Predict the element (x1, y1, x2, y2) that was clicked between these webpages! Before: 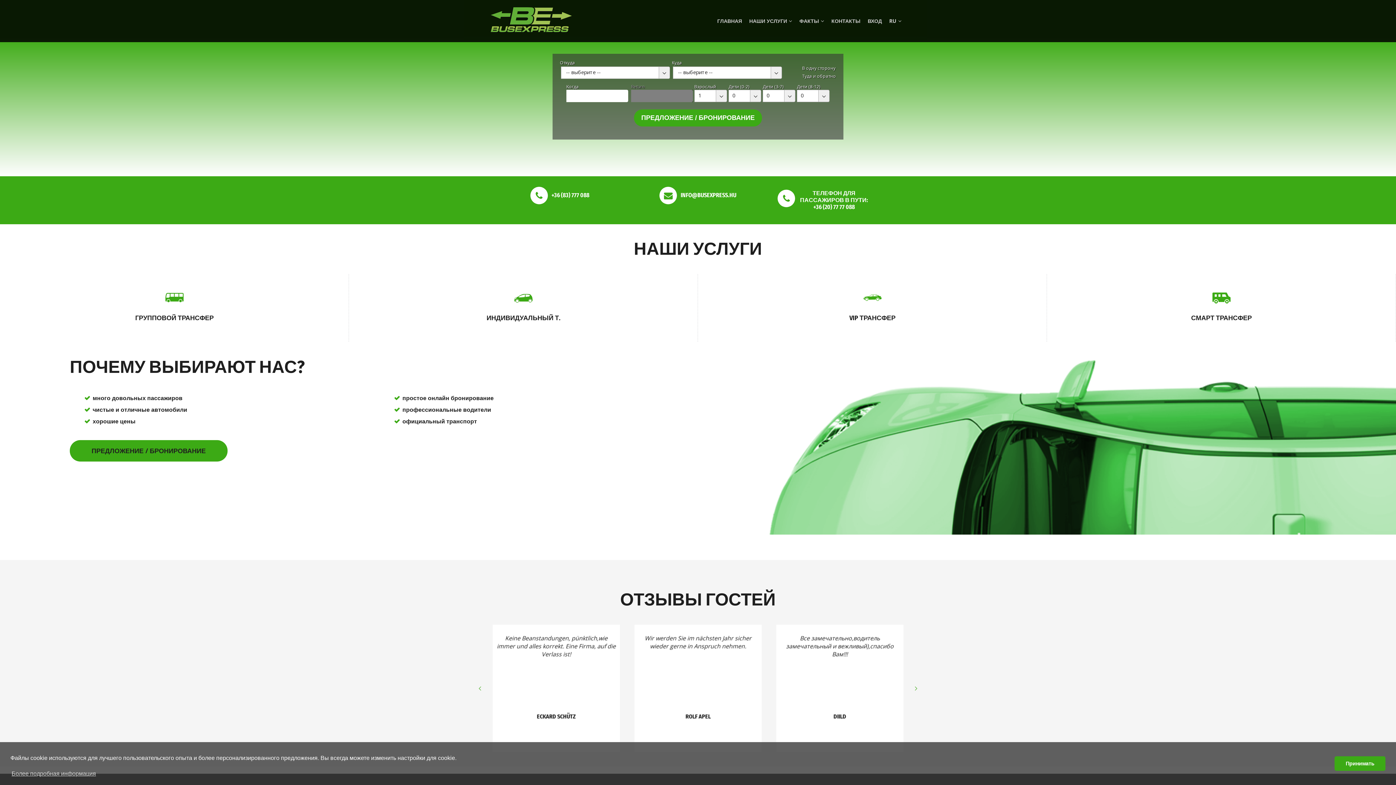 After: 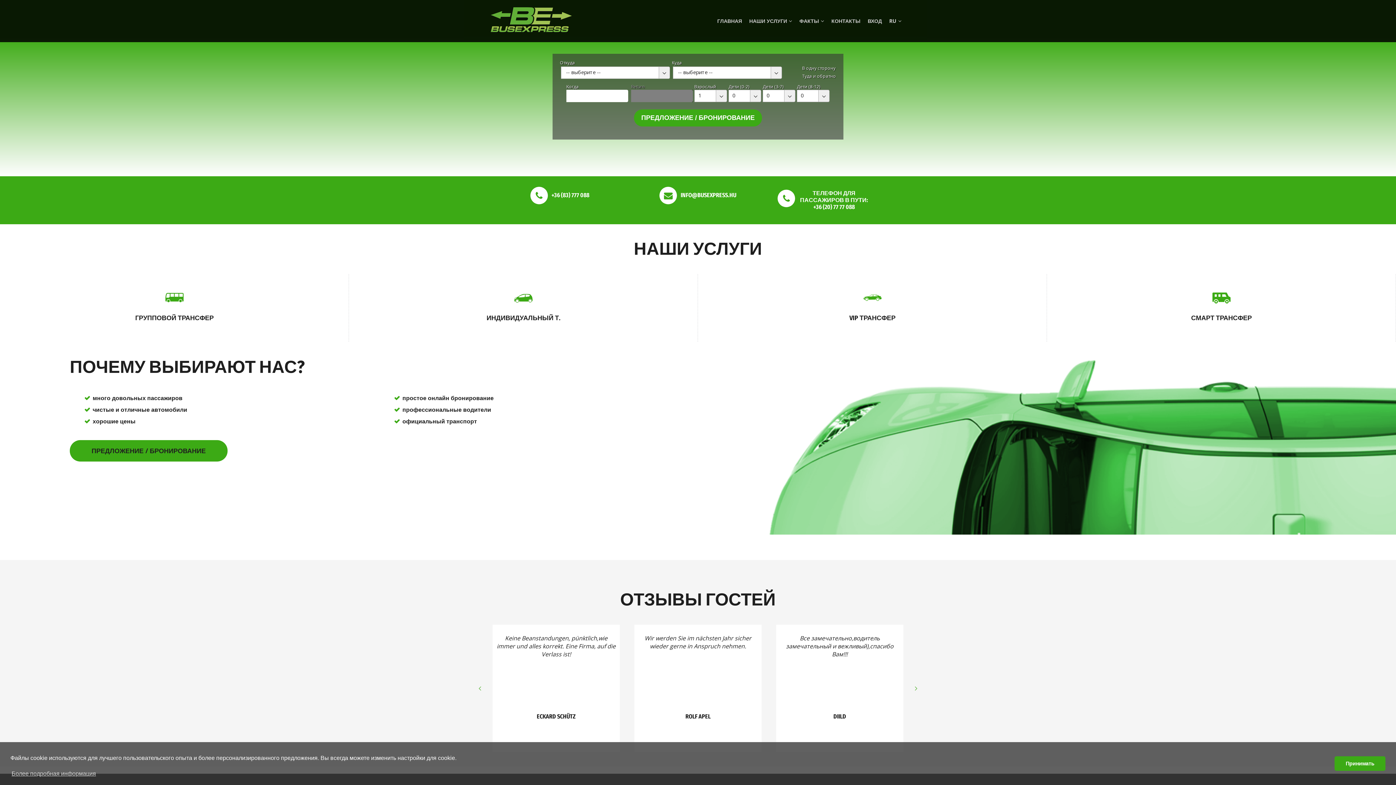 Action: label: RU bbox: (885, 10, 905, 31)